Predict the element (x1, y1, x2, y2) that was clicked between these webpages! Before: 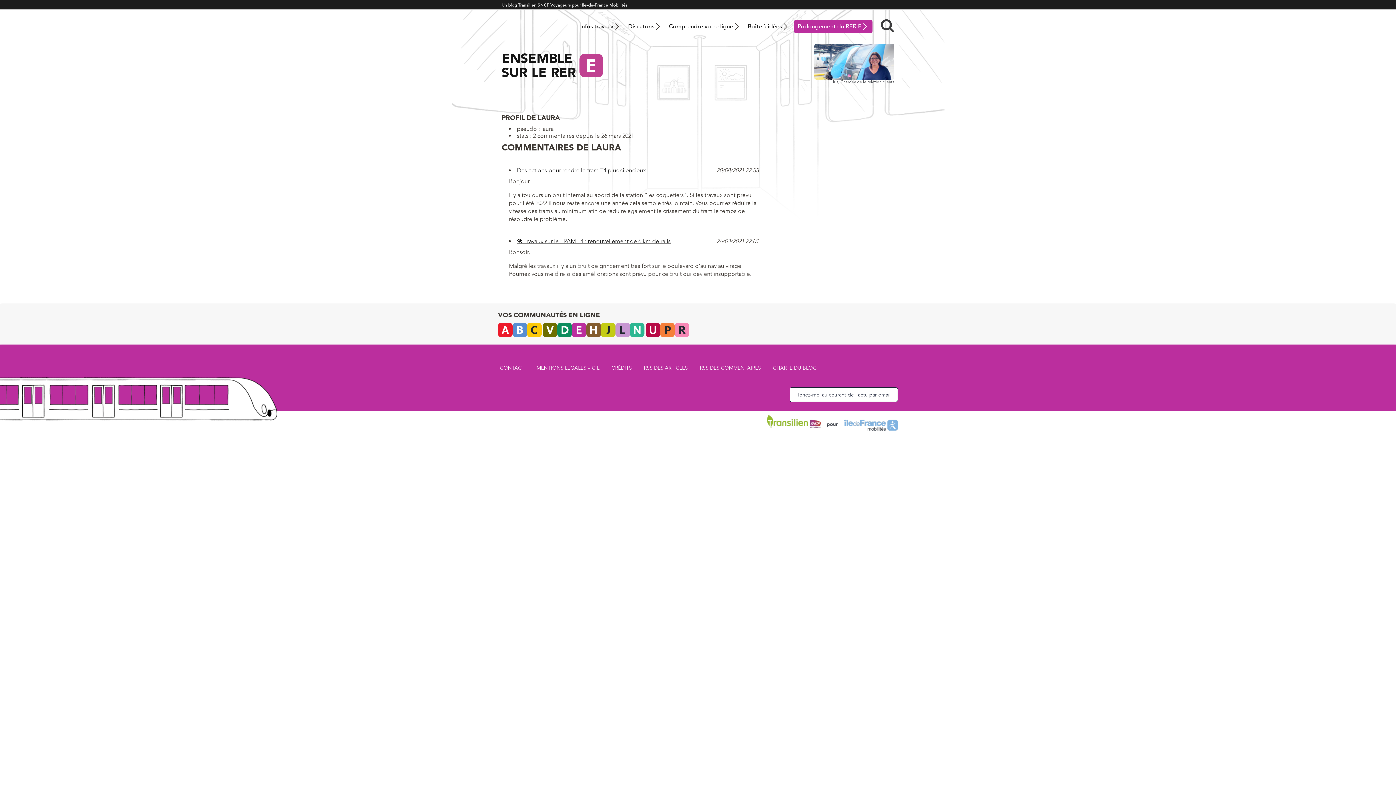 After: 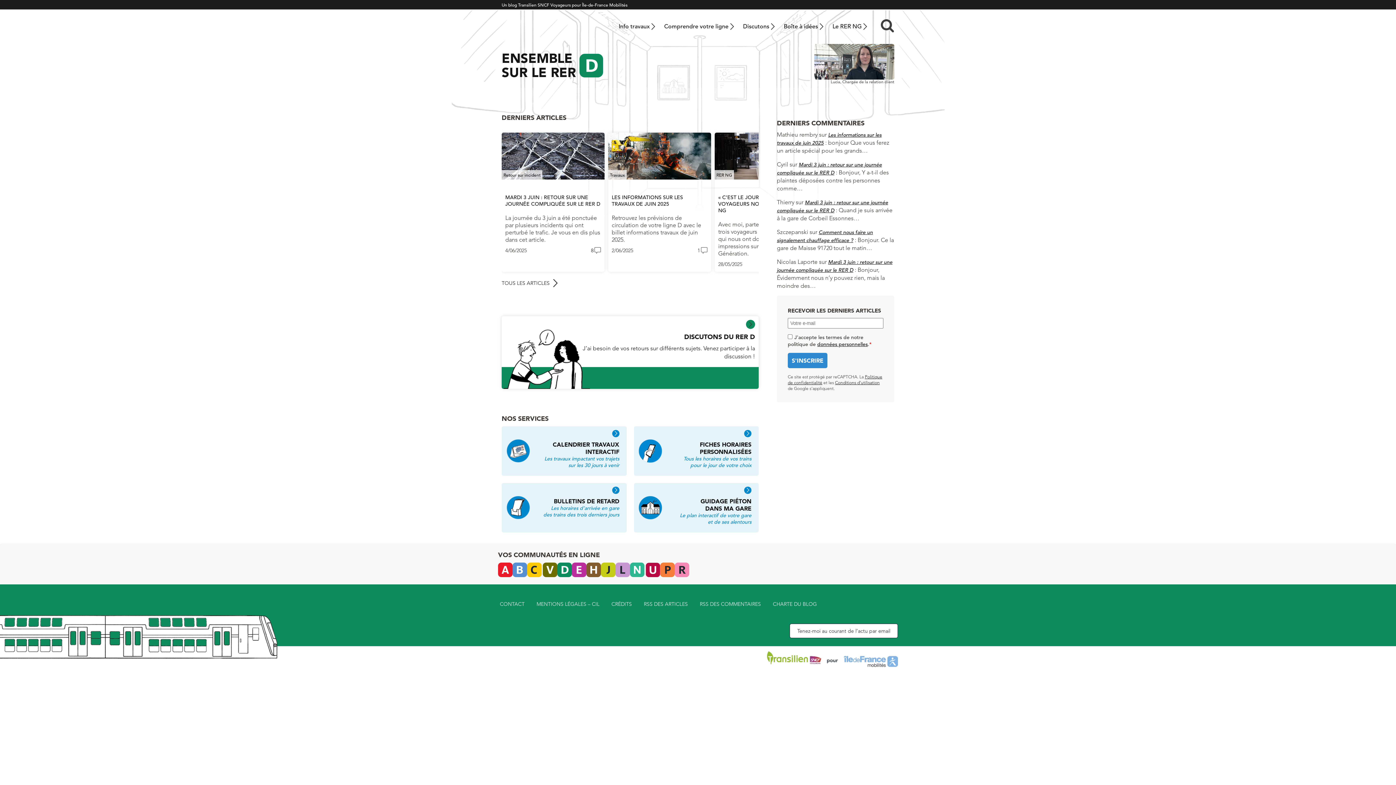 Action: bbox: (557, 322, 571, 337)